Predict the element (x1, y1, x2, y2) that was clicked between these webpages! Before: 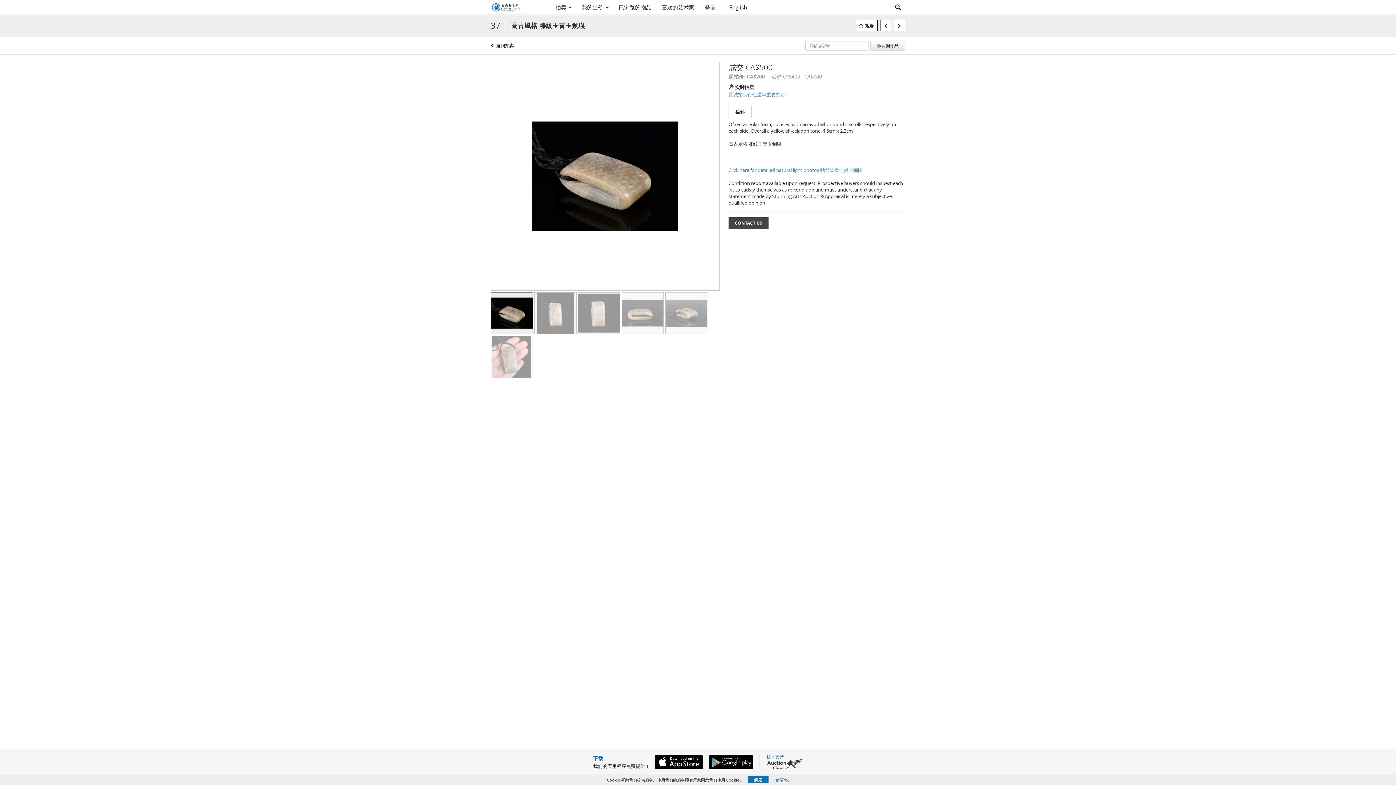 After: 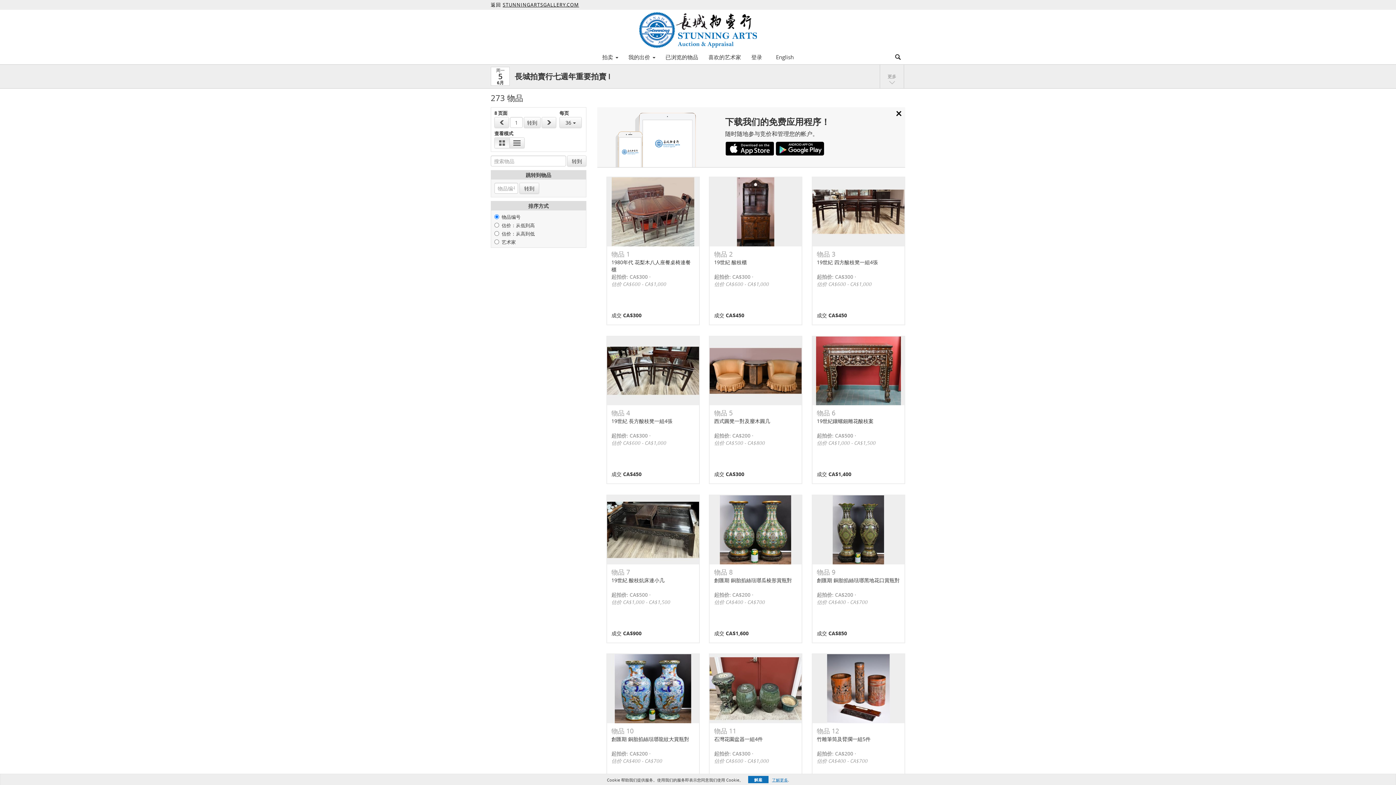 Action: label: 返回拍卖 bbox: (496, 42, 513, 48)